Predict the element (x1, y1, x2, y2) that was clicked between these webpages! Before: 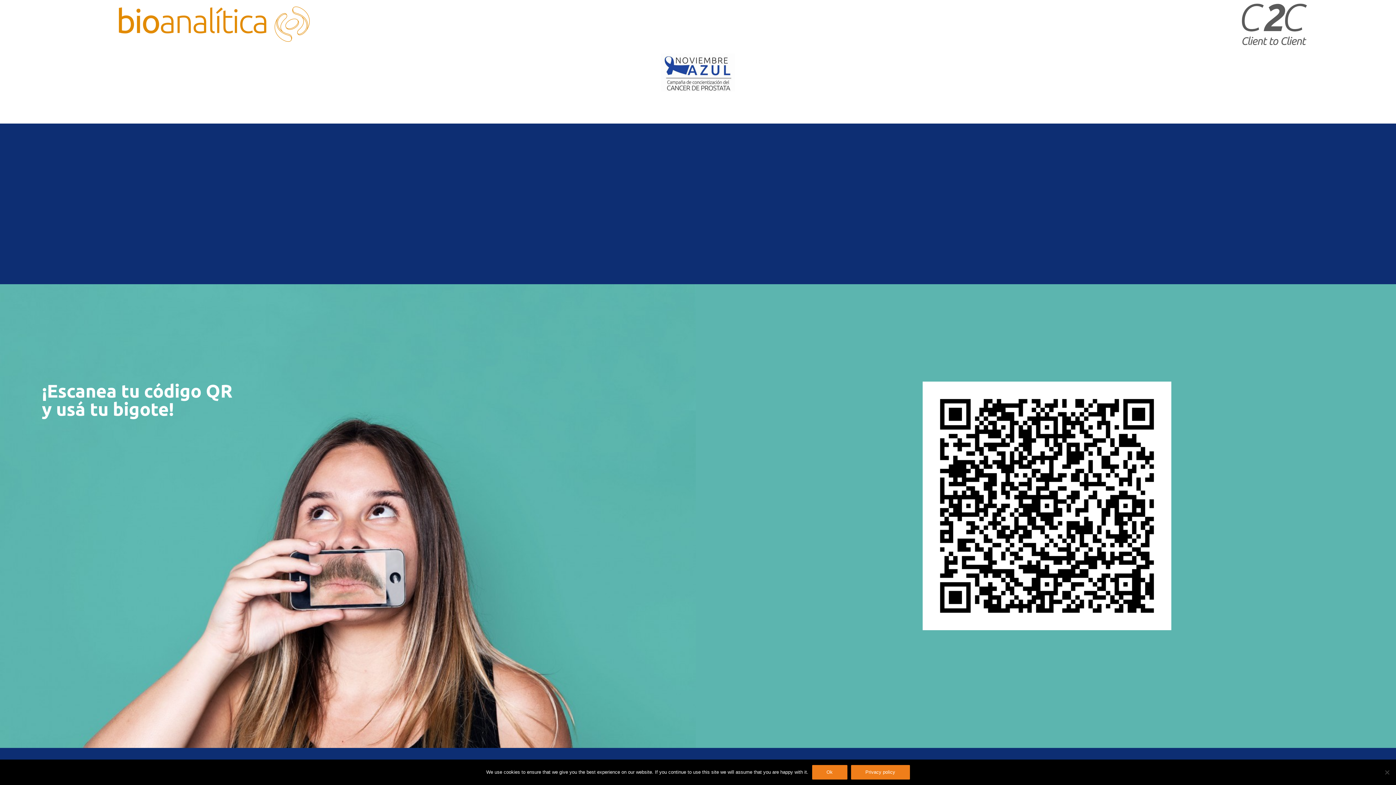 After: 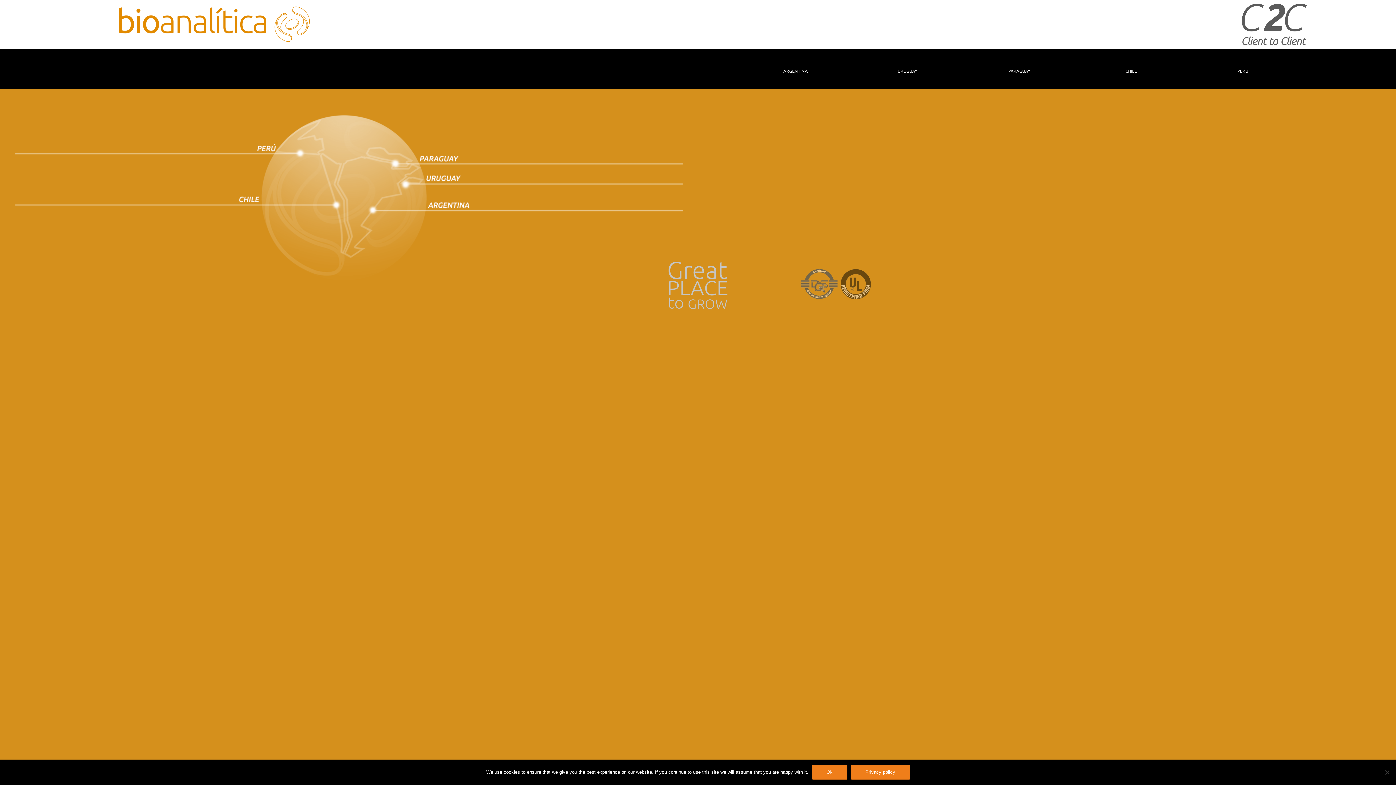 Action: bbox: (55, 6, 373, 41)